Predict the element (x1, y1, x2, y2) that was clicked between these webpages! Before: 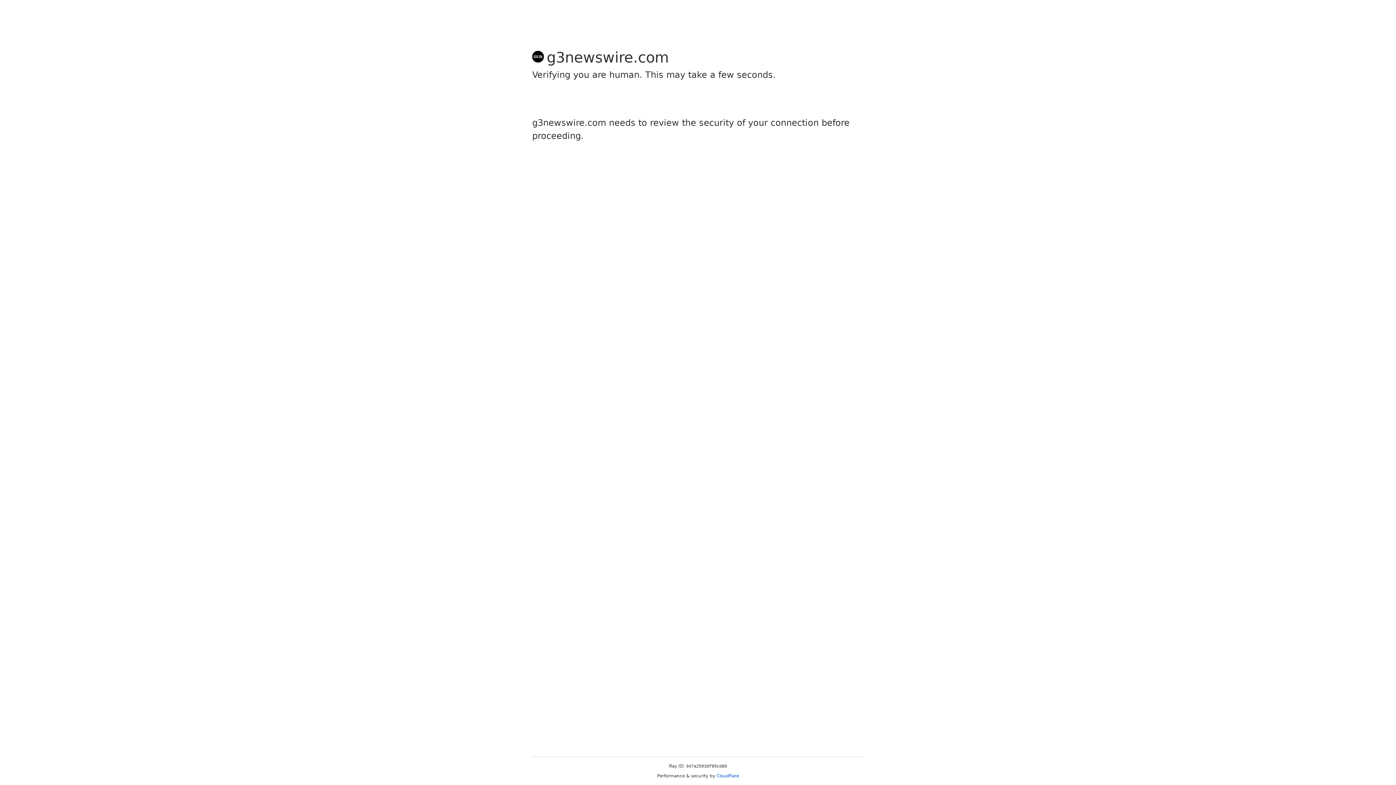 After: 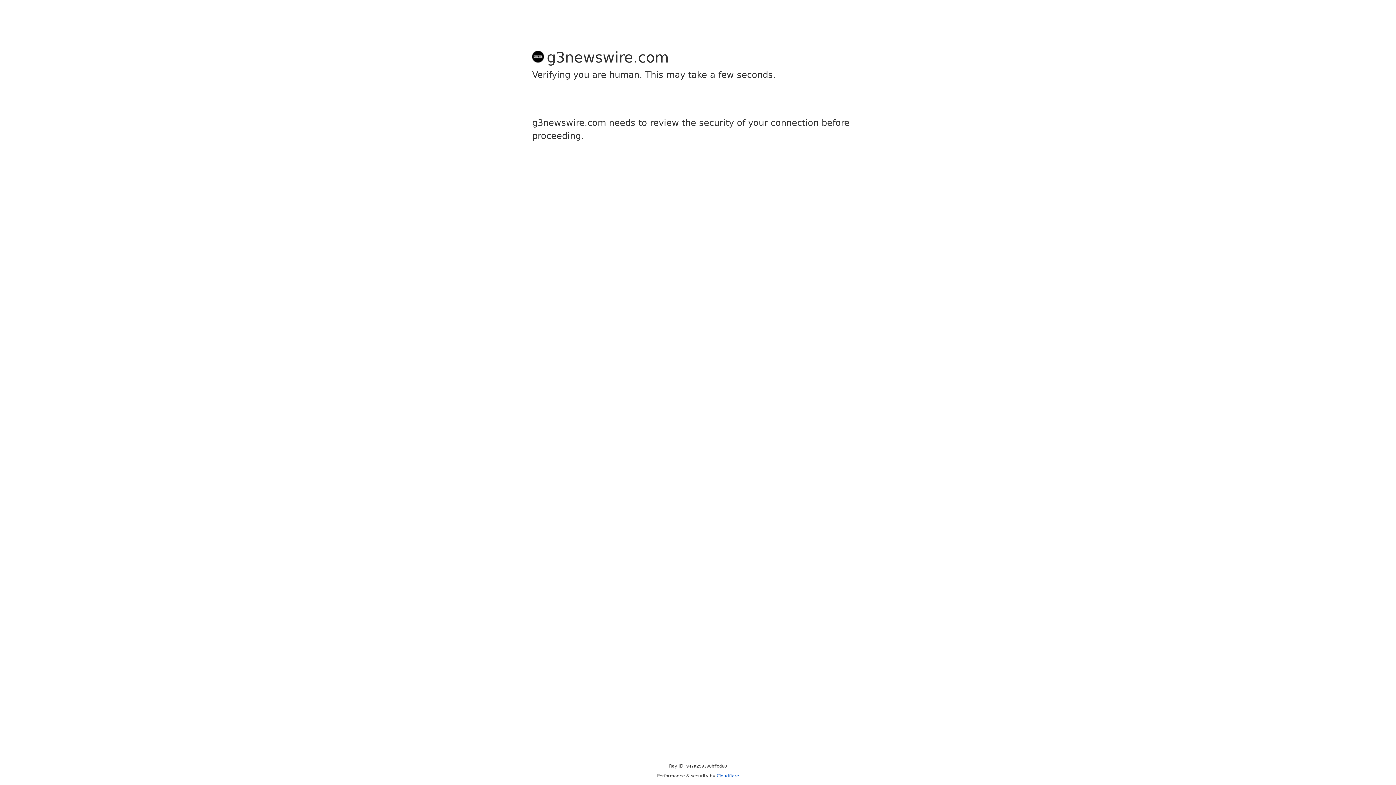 Action: bbox: (716, 773, 739, 778) label: Cloudflare